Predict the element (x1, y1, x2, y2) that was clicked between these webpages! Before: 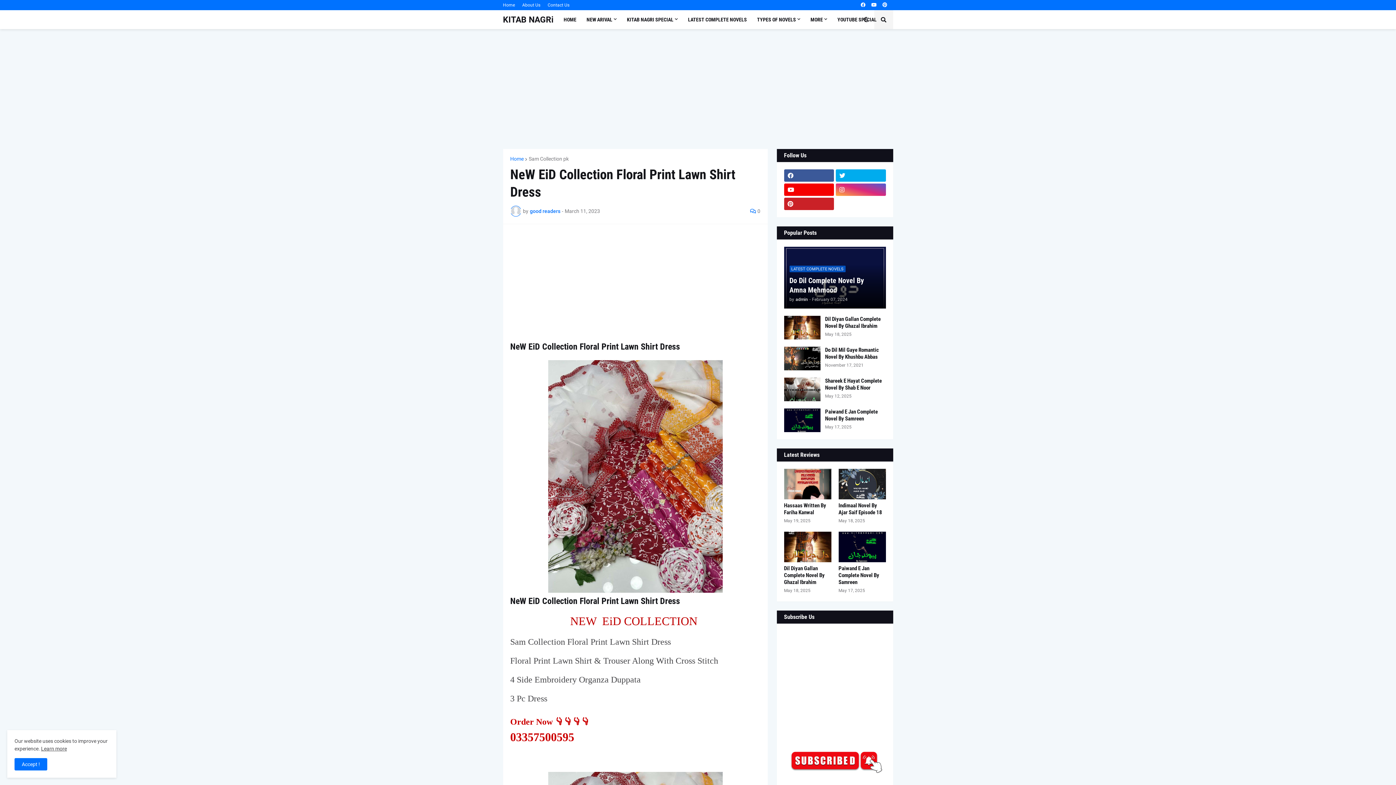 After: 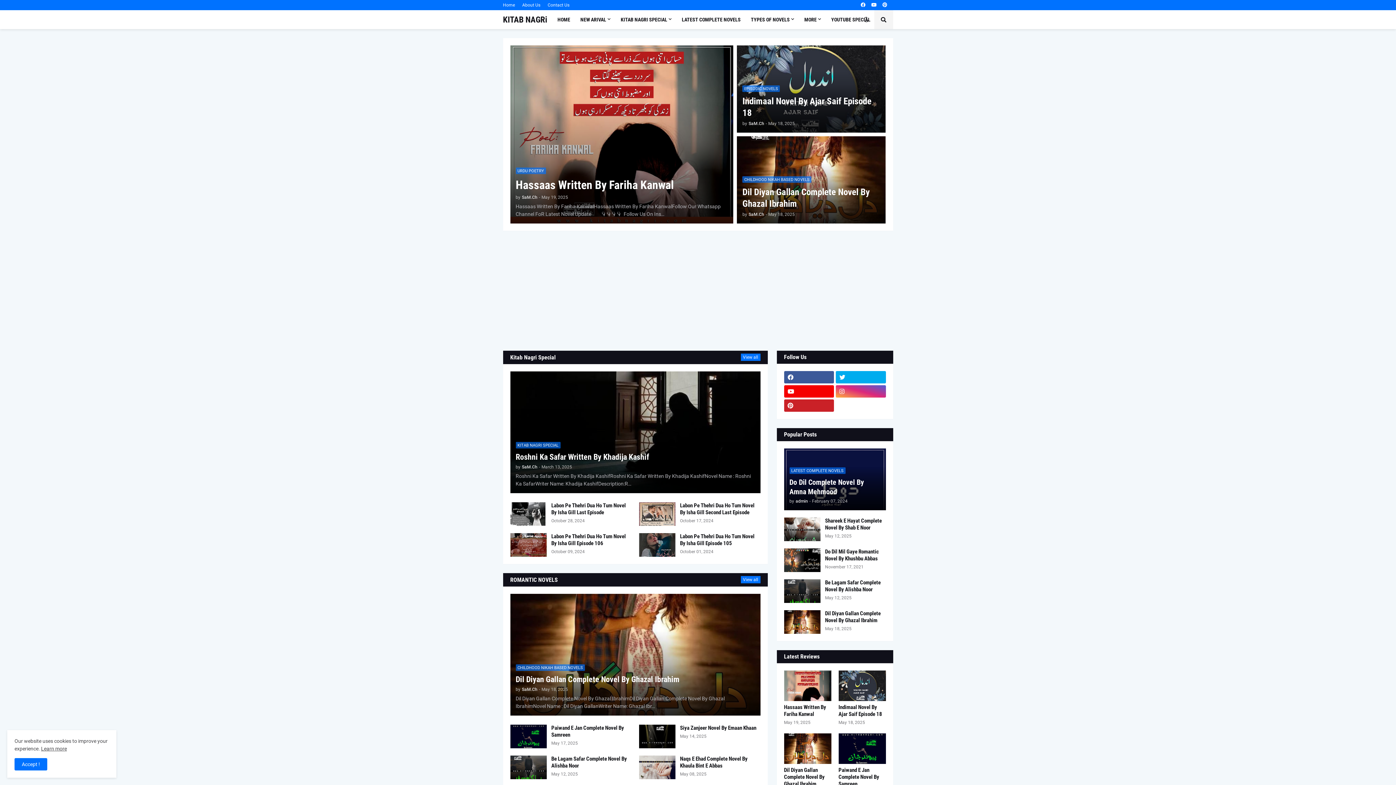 Action: bbox: (581, 10, 622, 29) label: NEW ARIVAL